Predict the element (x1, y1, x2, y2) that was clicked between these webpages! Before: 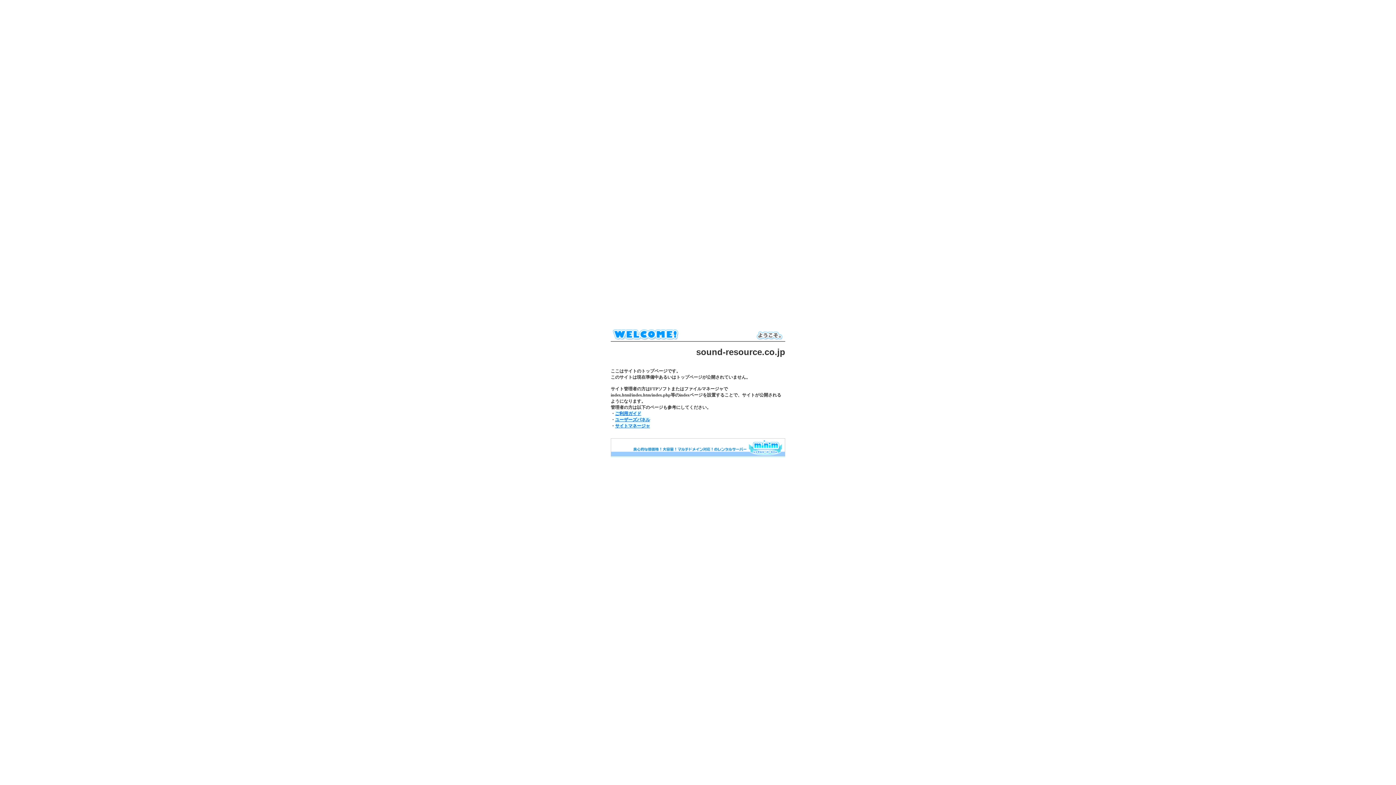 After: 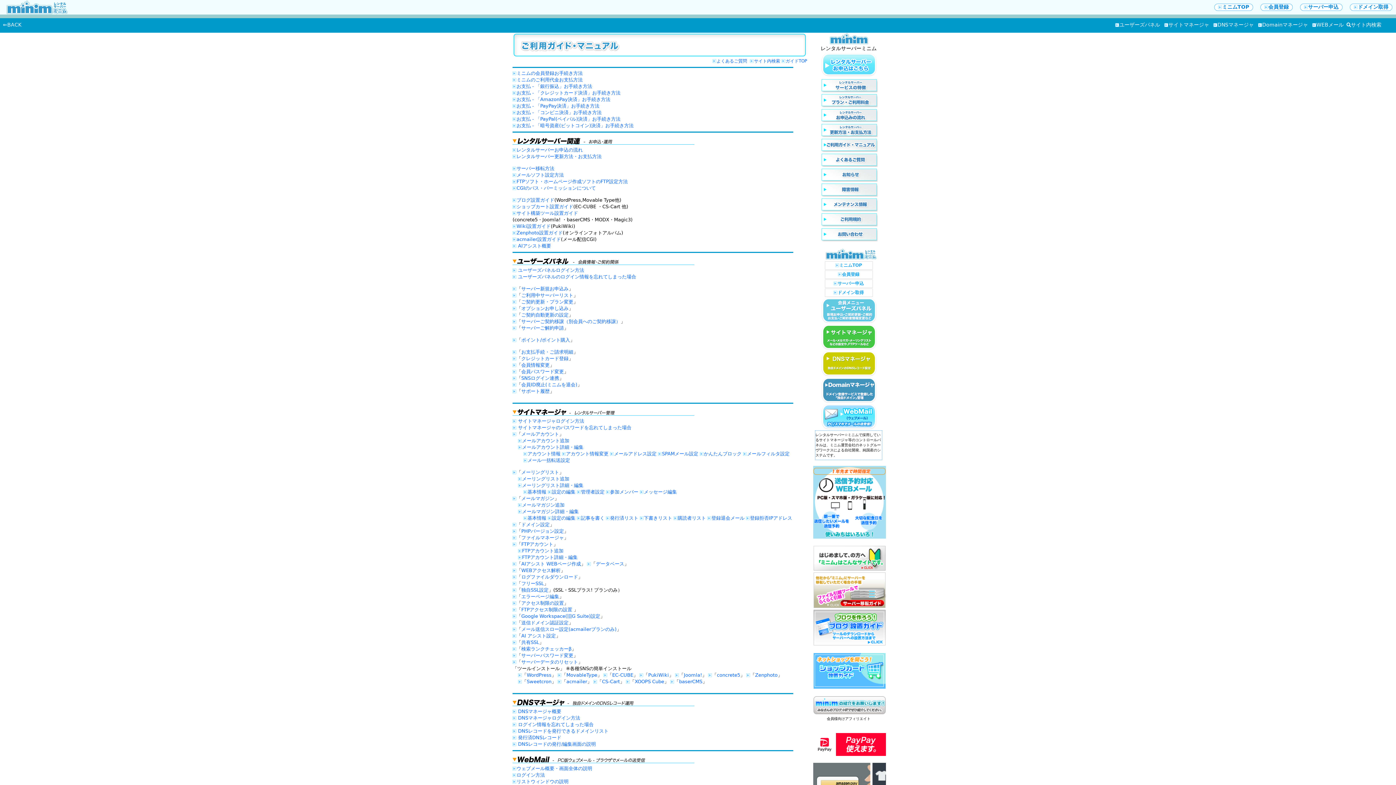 Action: bbox: (615, 411, 641, 416) label: ご利用ガイド